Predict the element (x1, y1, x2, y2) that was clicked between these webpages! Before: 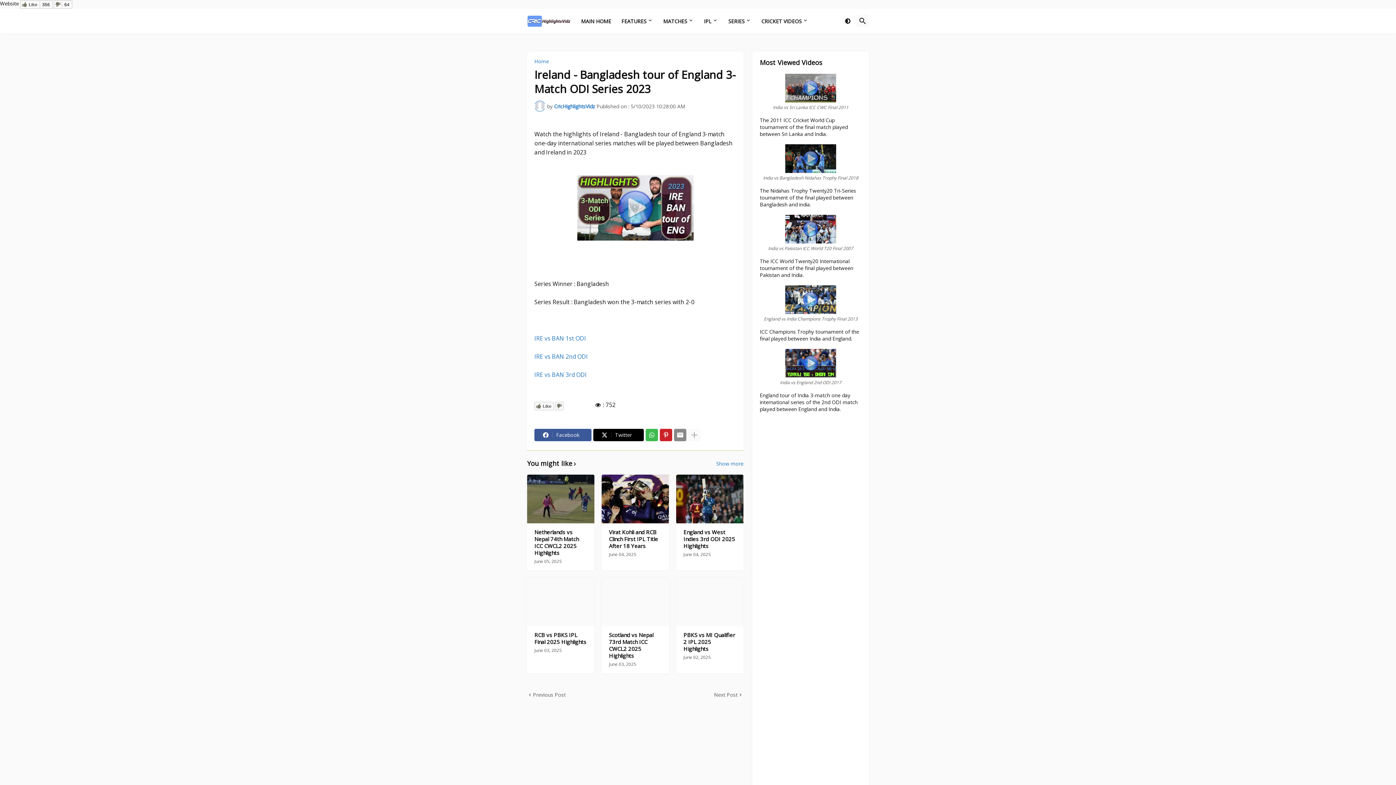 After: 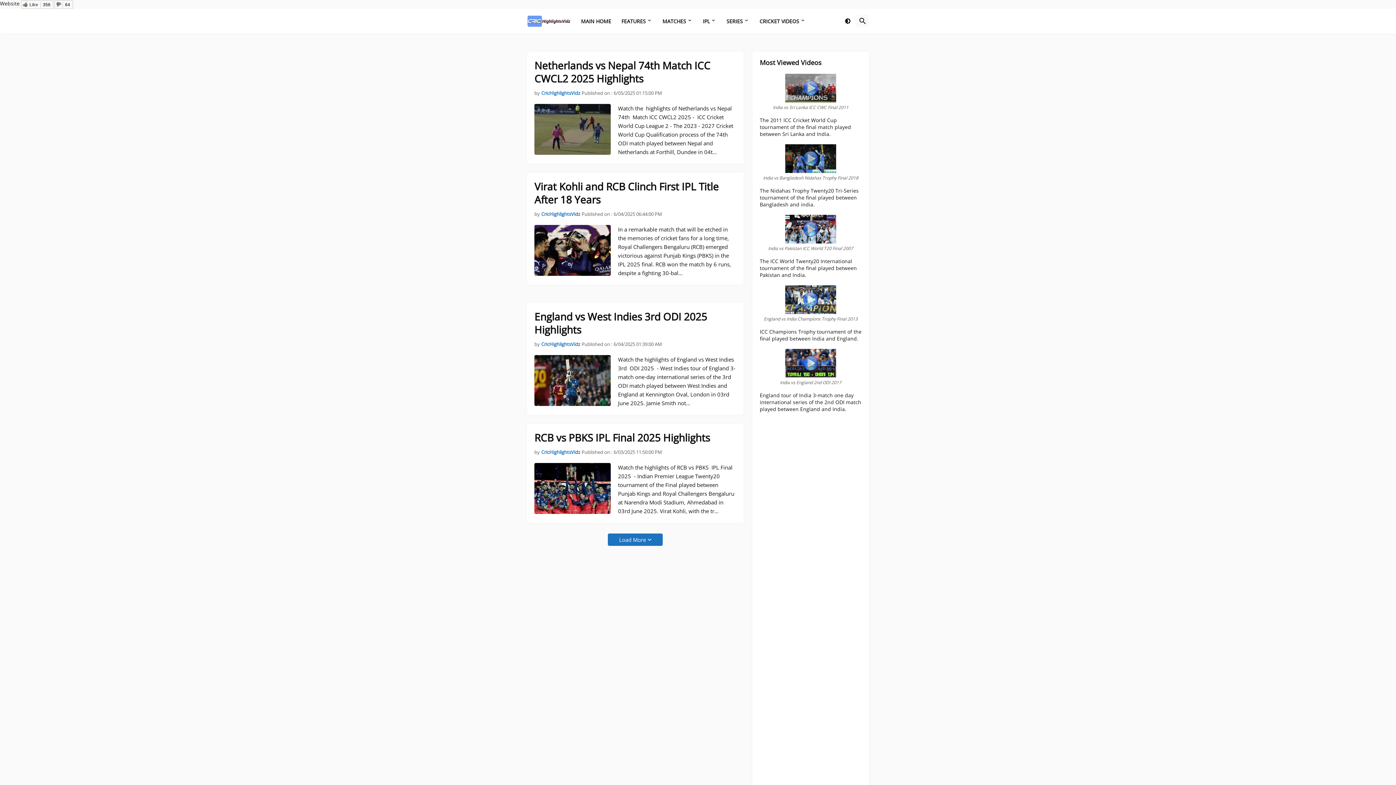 Action: bbox: (534, 160, 549, 165) label: Home